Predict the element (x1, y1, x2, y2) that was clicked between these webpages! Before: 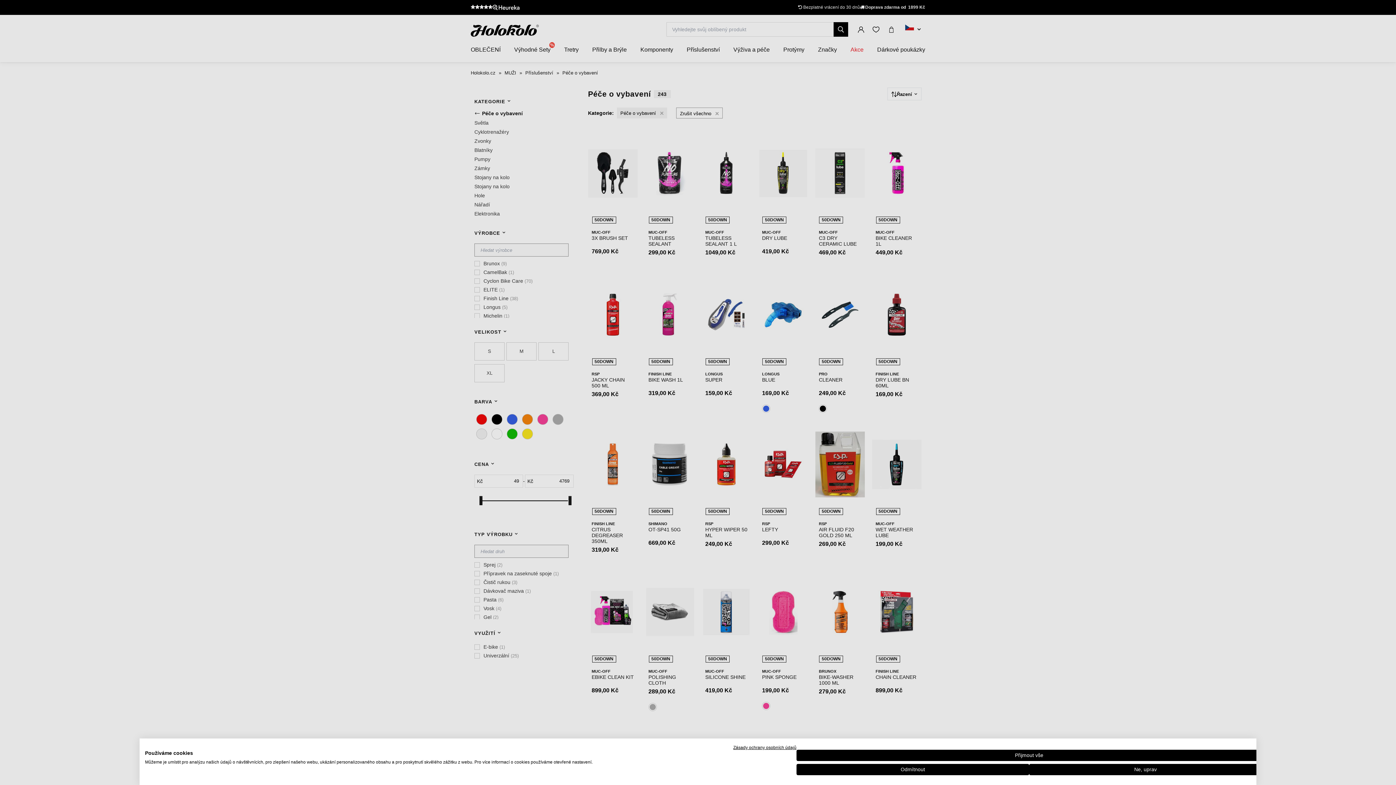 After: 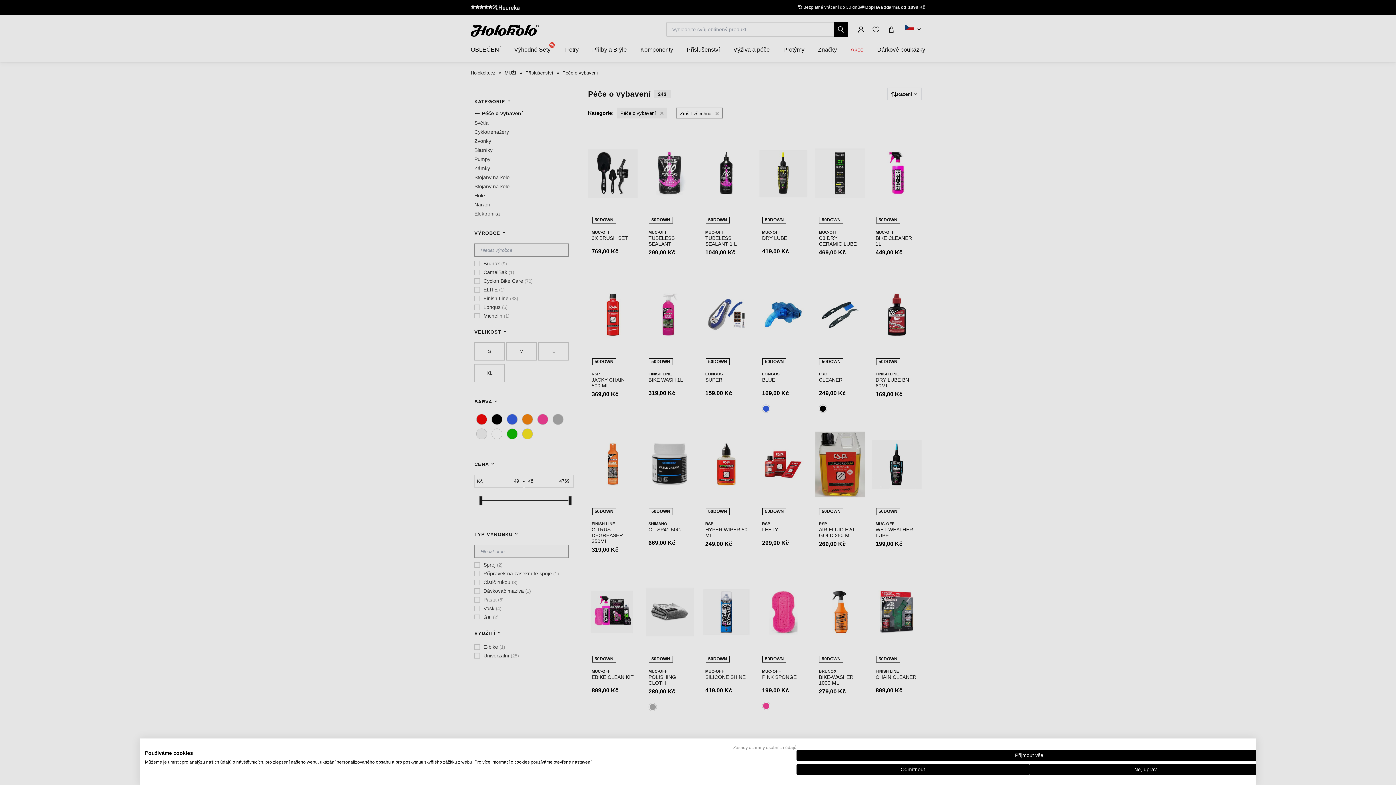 Action: label: Zásady ochrany osobních údajů. Externí odkaz. Otevře se v nové kartě nebo okně. bbox: (733, 745, 796, 750)